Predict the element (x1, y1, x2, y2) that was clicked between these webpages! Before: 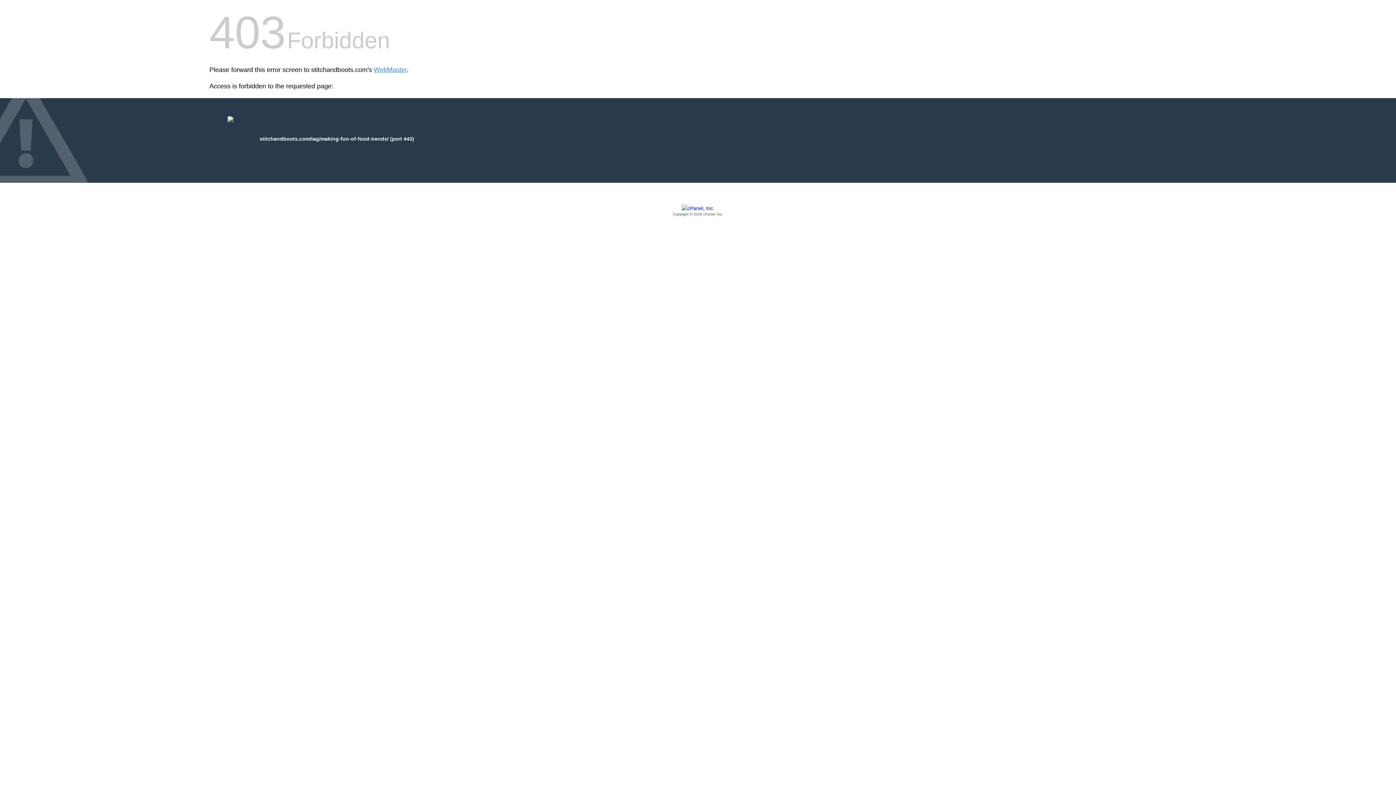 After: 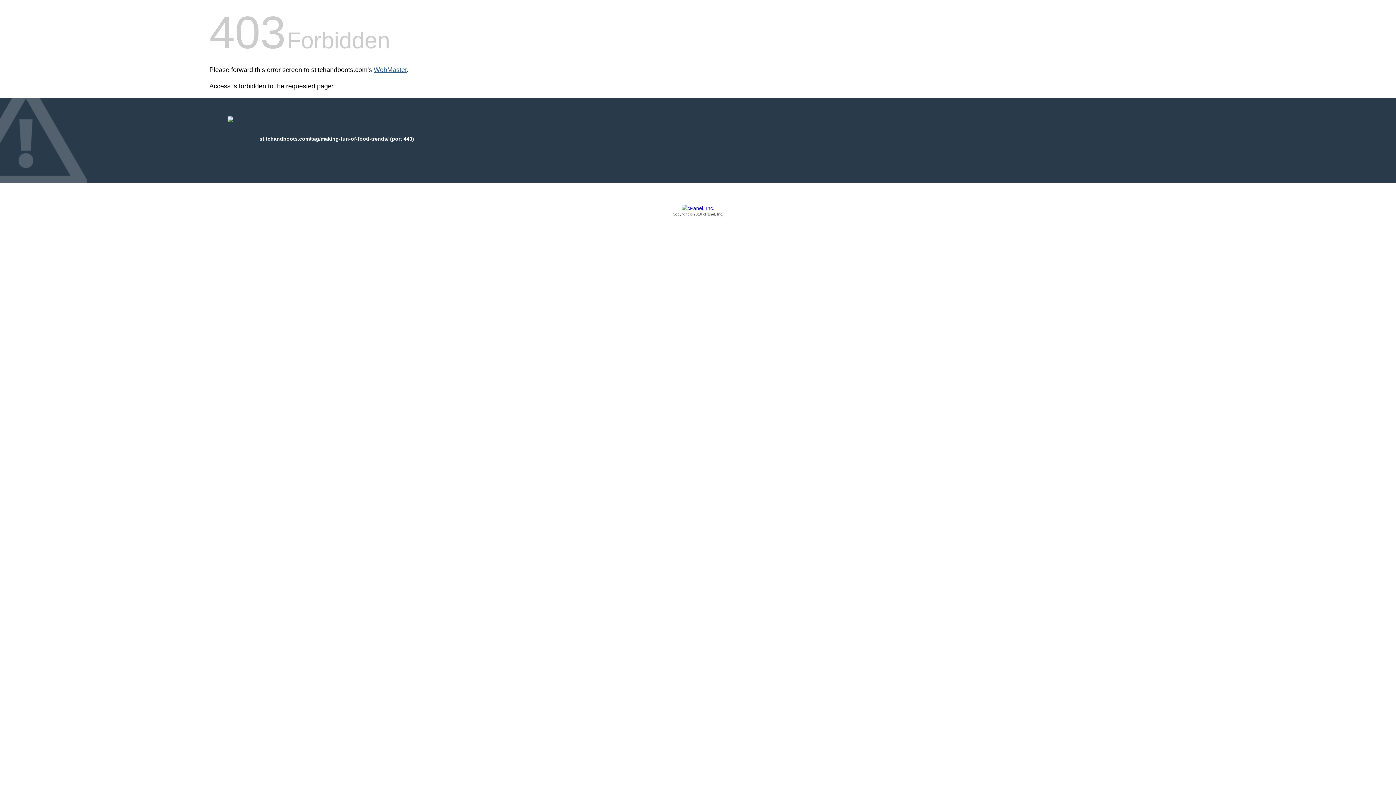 Action: bbox: (373, 66, 406, 73) label: WebMaster